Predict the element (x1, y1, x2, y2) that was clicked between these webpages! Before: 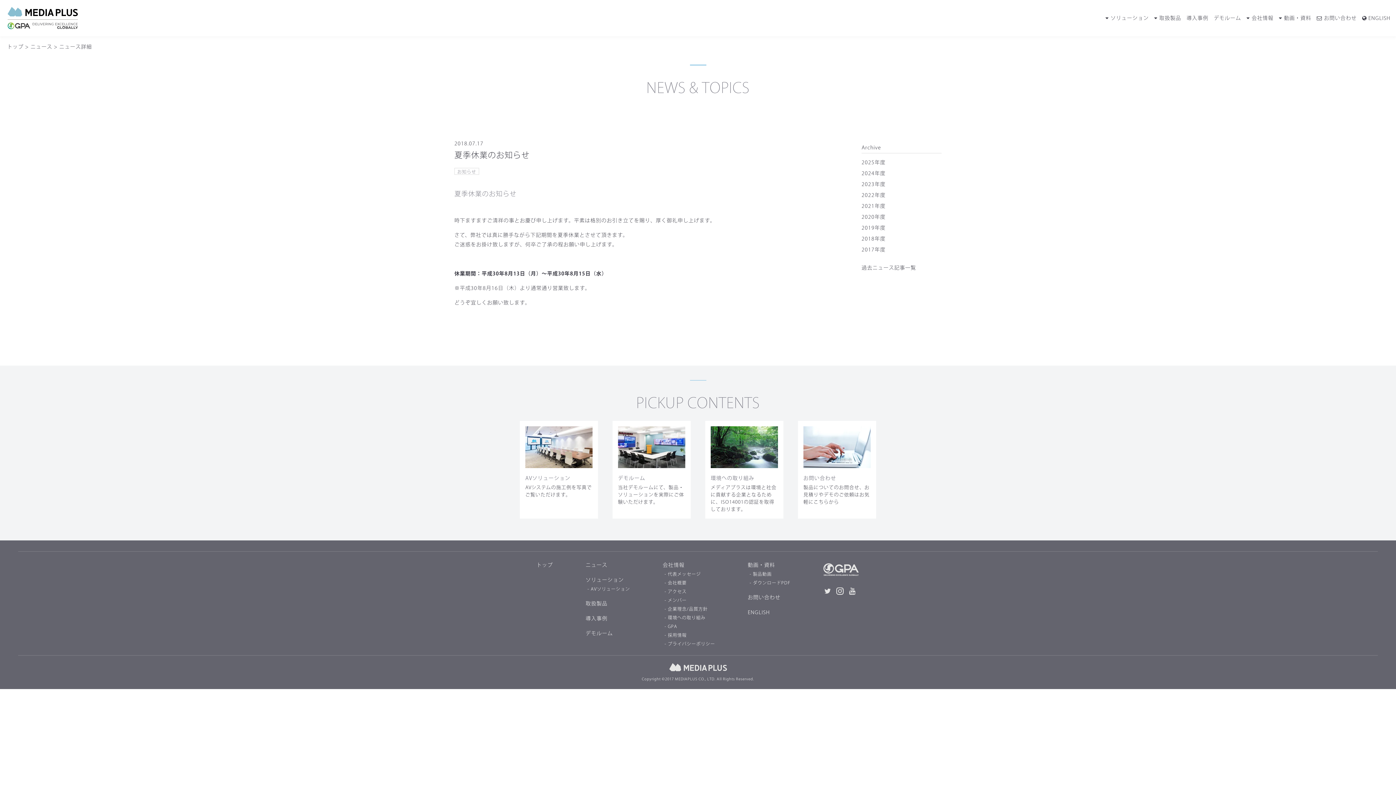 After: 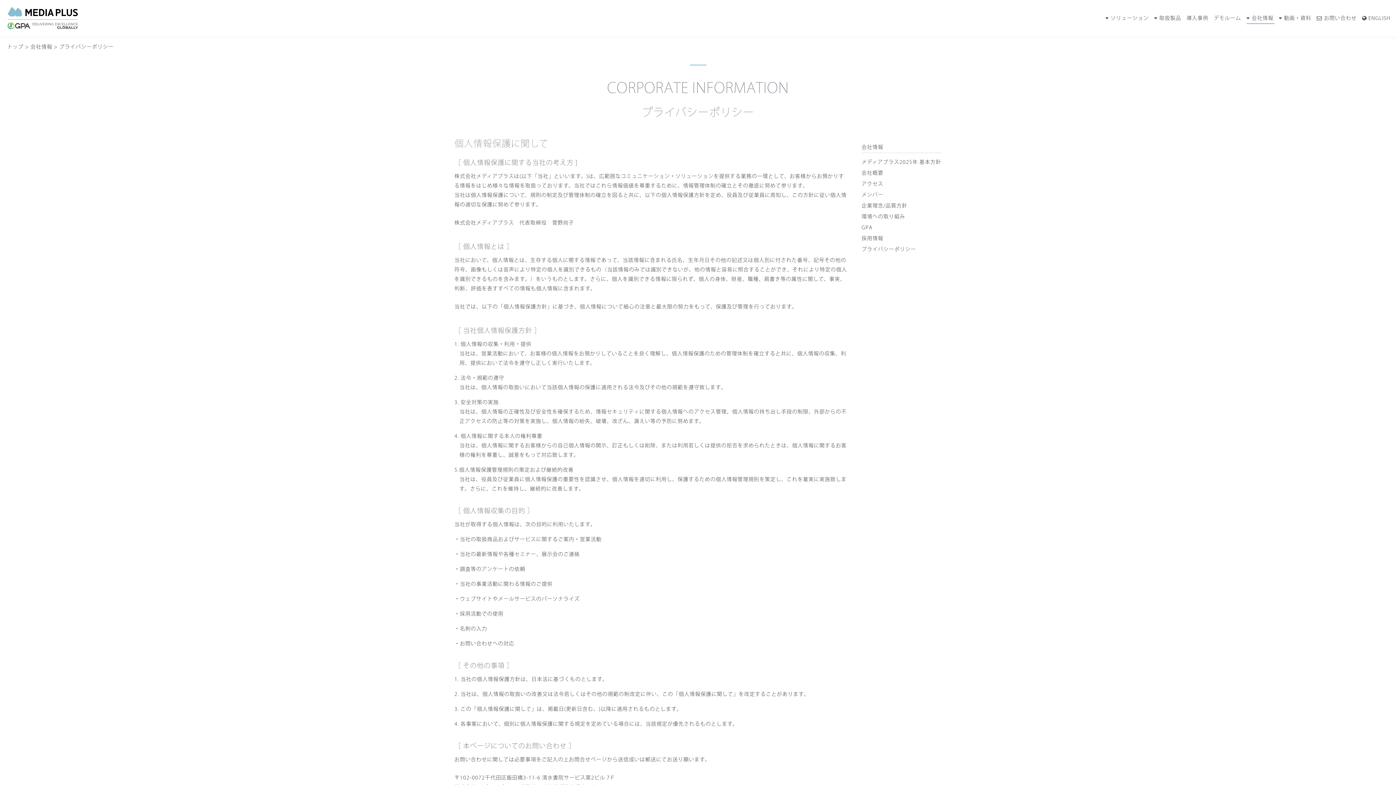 Action: bbox: (664, 641, 715, 646) label: - プライバシーポリシー